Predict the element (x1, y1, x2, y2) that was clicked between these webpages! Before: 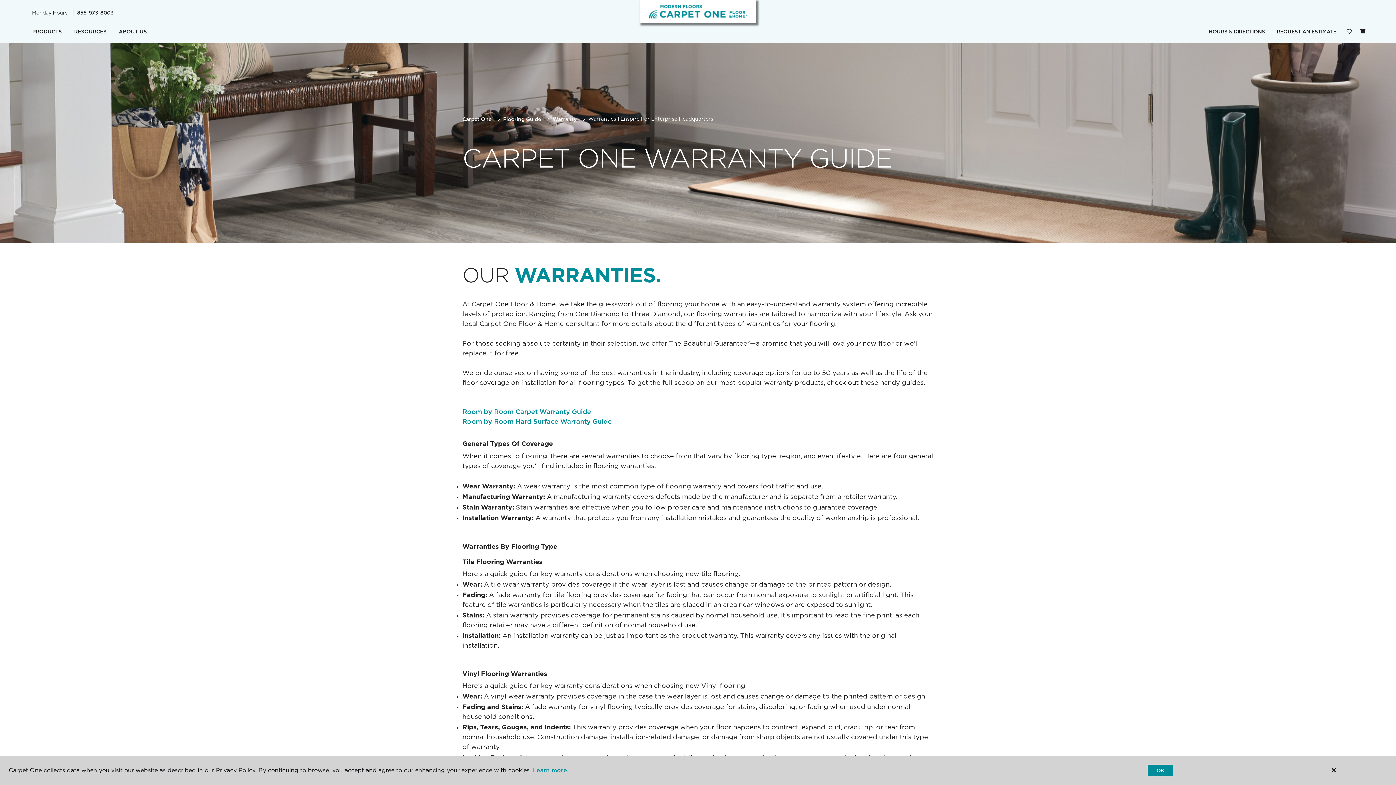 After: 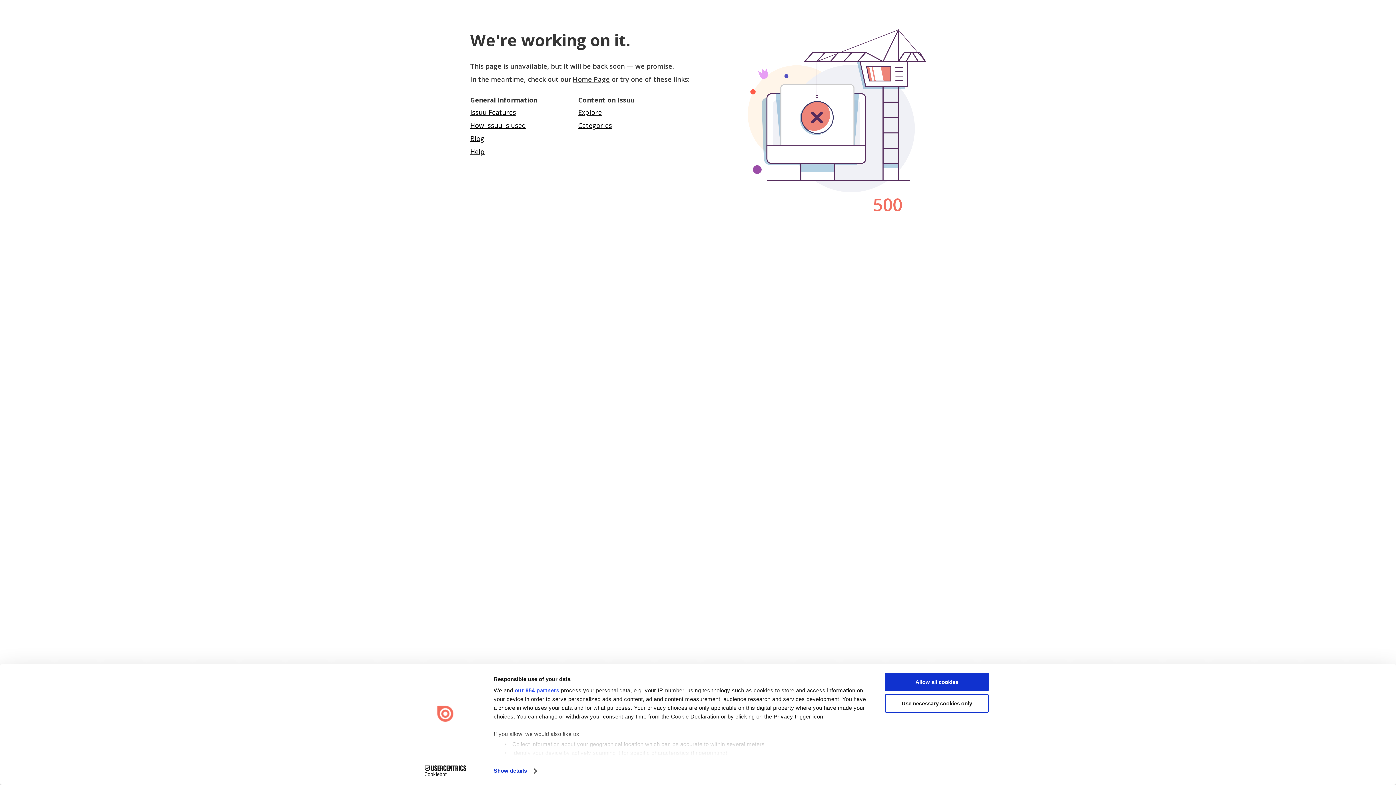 Action: bbox: (462, 418, 612, 425) label: Room by Room Hard Surface Warranty Guide